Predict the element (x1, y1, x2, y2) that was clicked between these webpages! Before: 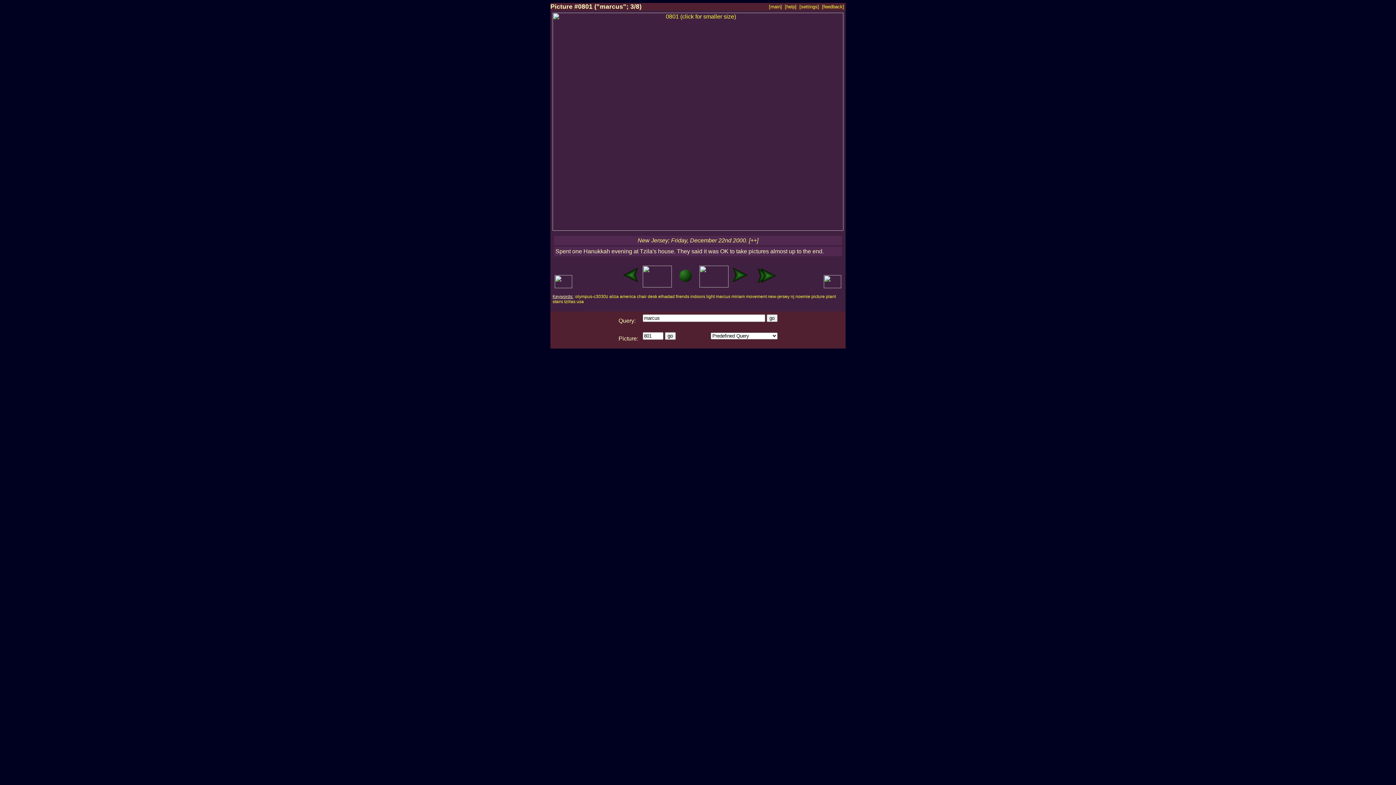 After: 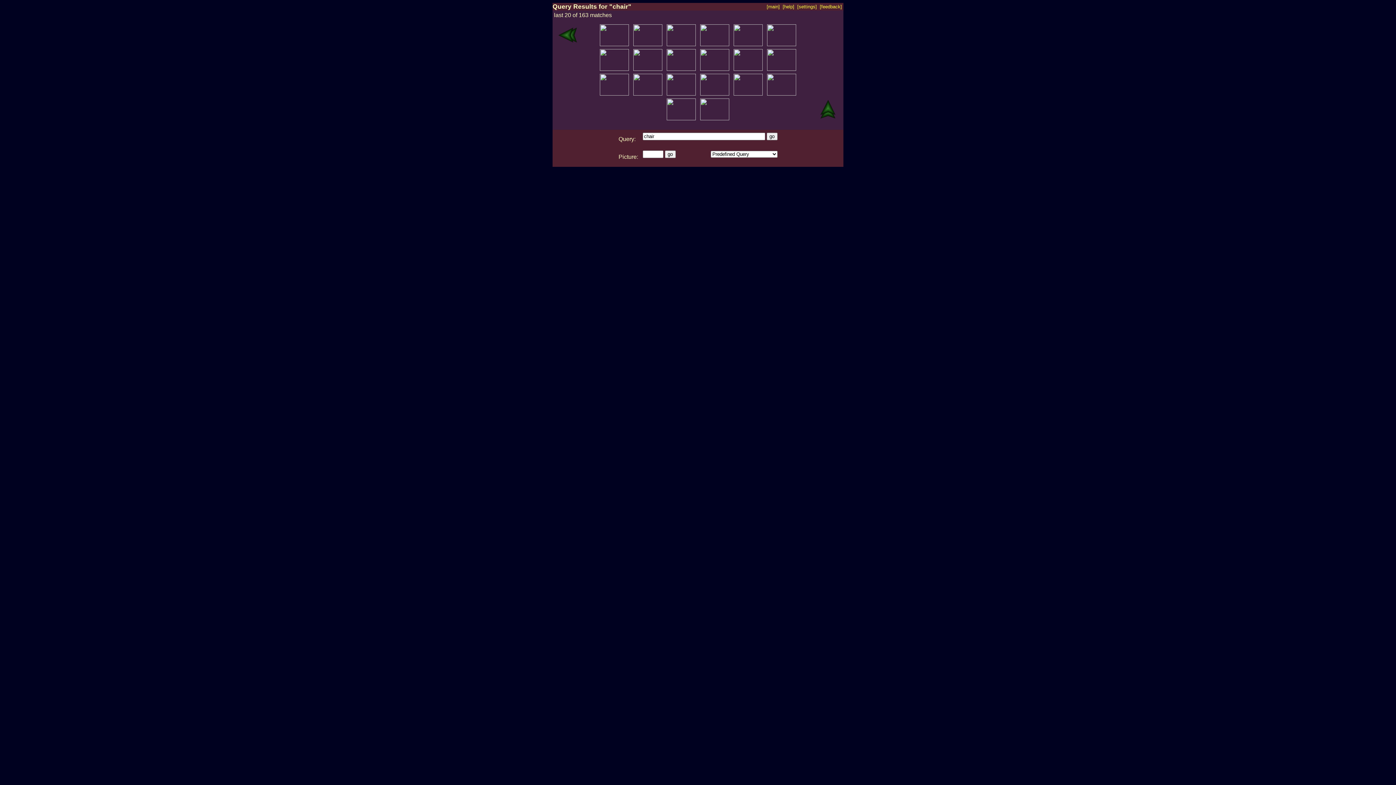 Action: label: chair bbox: (637, 294, 646, 299)